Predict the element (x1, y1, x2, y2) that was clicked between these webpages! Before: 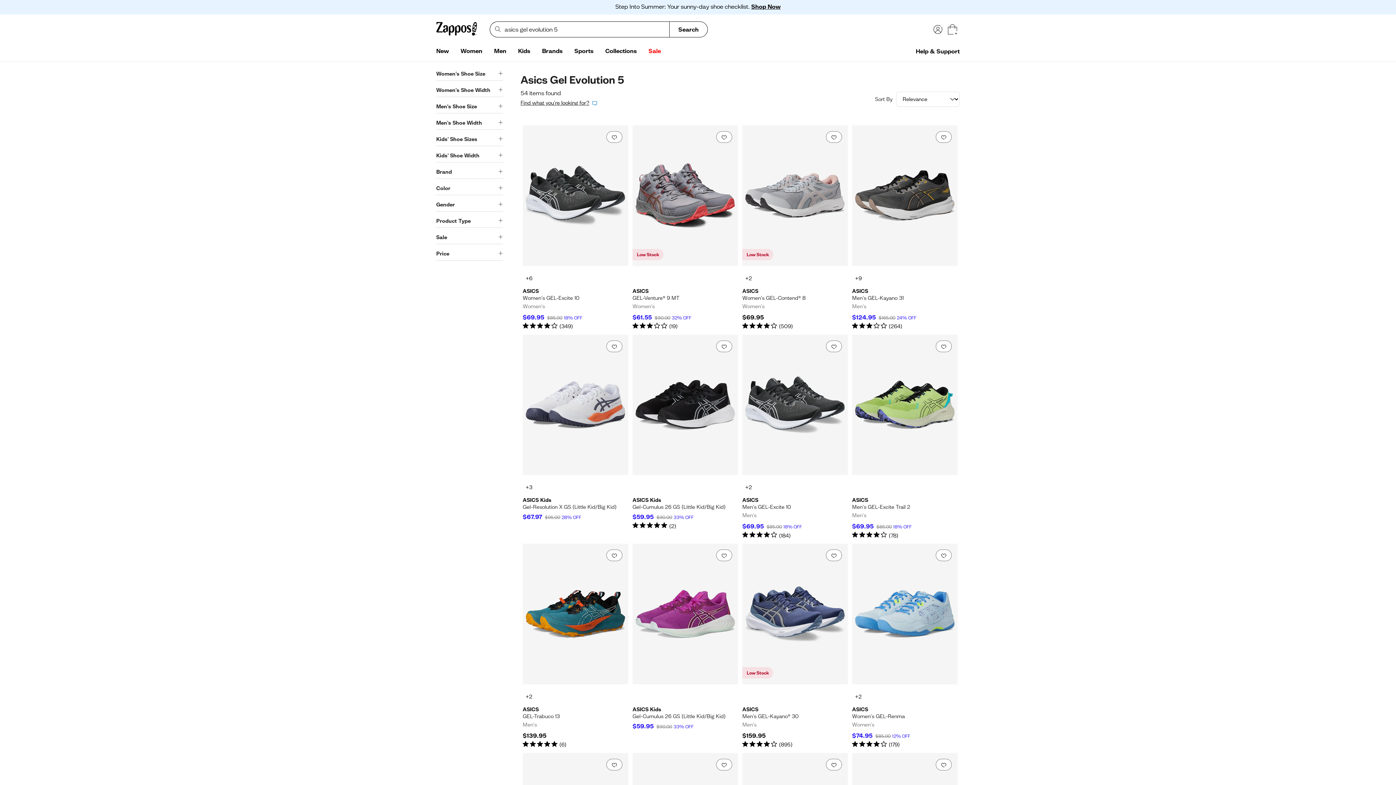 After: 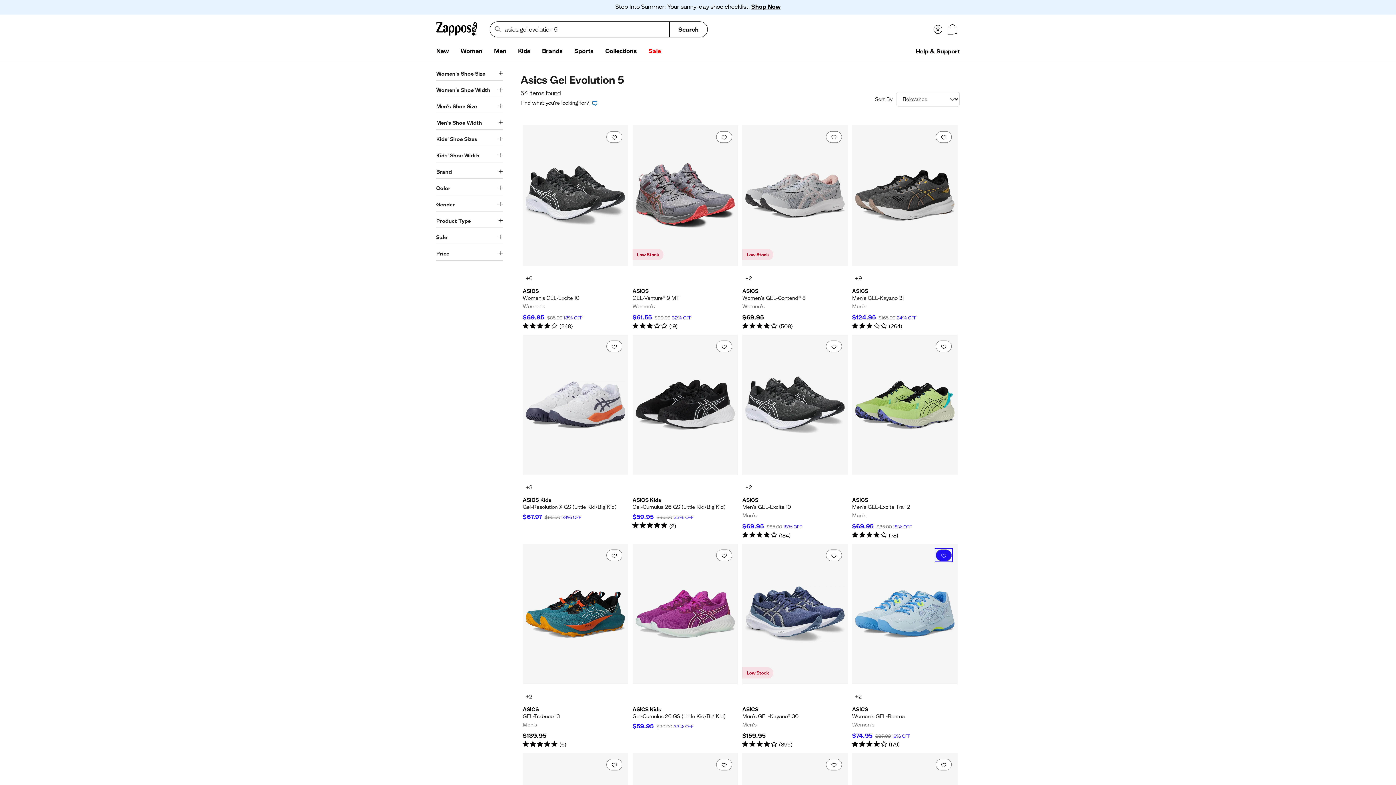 Action: bbox: (936, 549, 952, 561) label: Add to favorites. 0 people have favorited this